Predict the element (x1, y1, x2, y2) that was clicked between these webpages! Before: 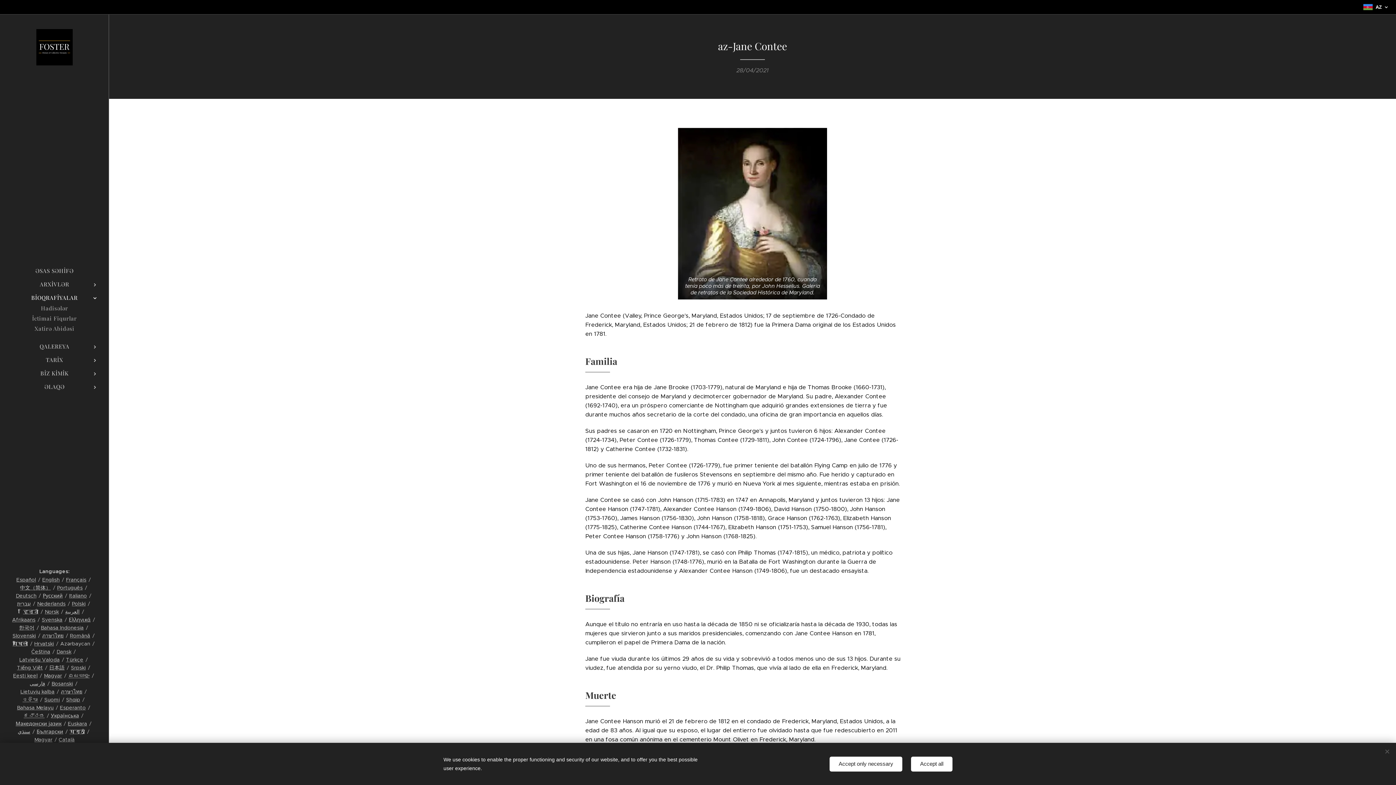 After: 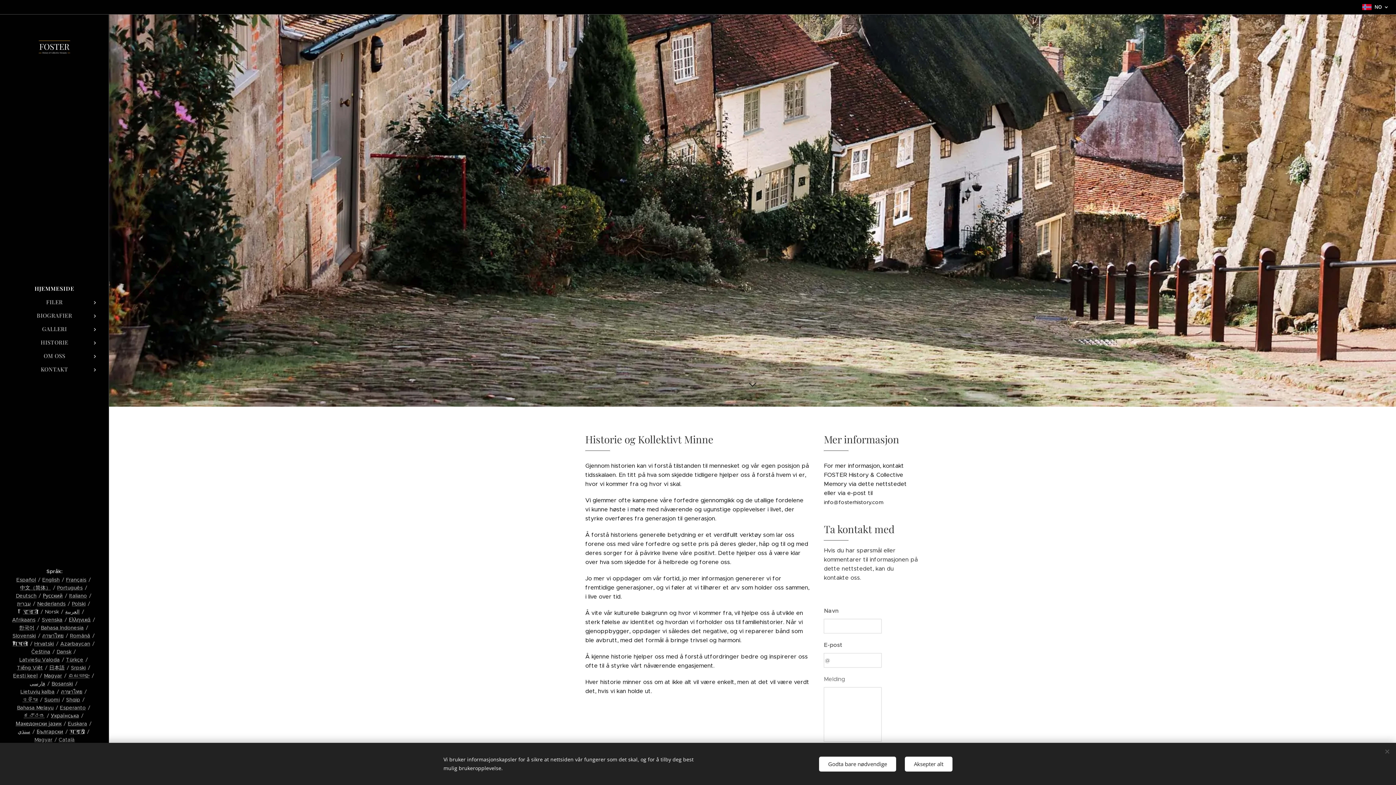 Action: label: Norsk bbox: (44, 608, 58, 615)